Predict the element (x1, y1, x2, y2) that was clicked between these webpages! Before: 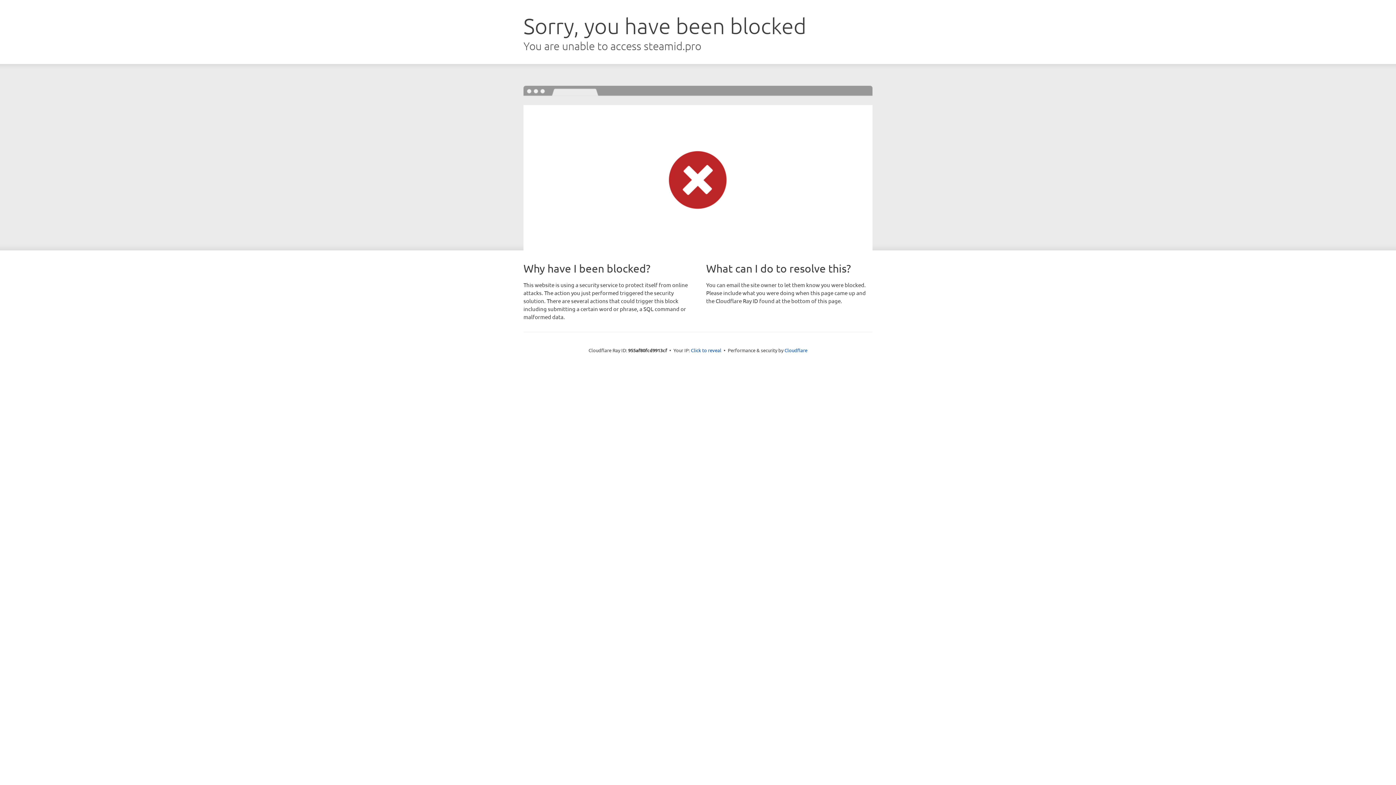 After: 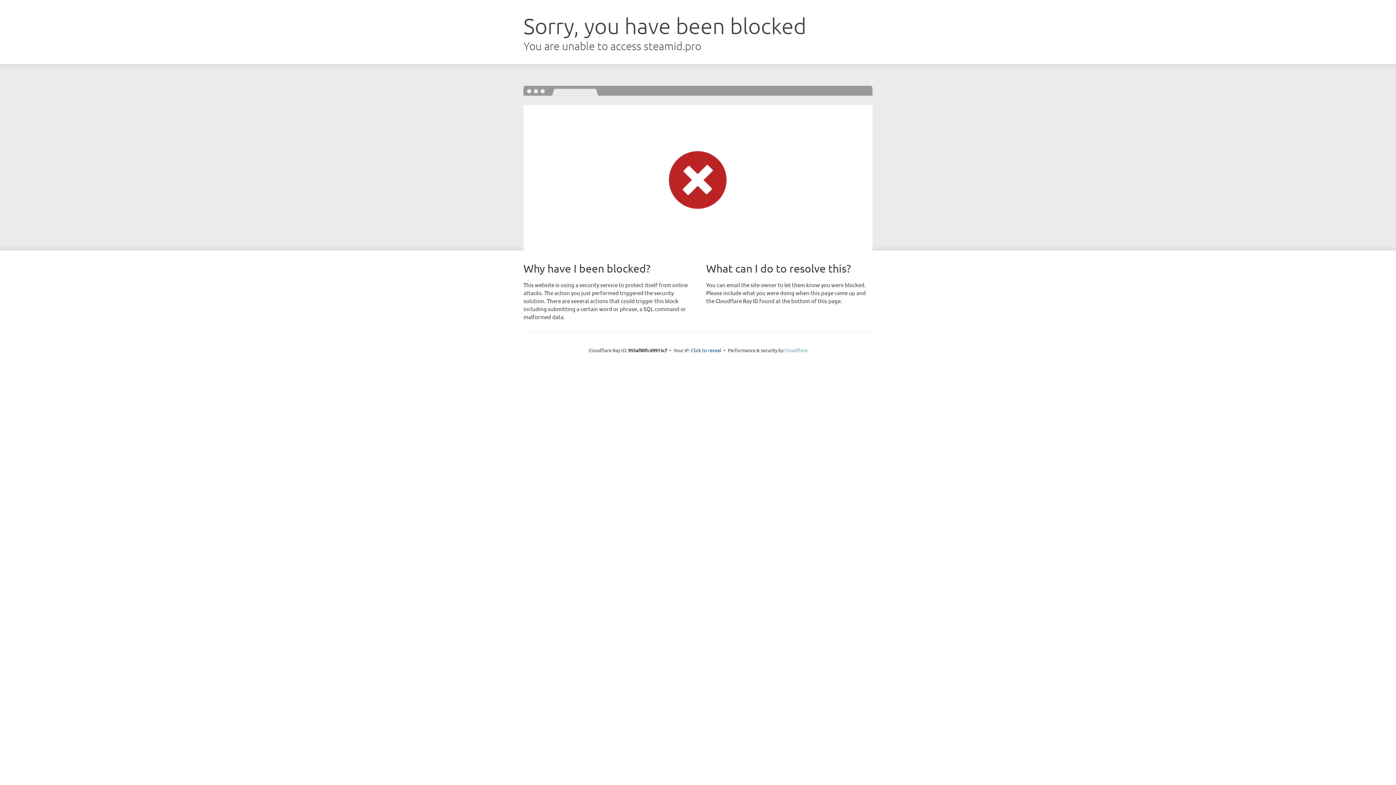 Action: bbox: (784, 347, 807, 353) label: Cloudflare